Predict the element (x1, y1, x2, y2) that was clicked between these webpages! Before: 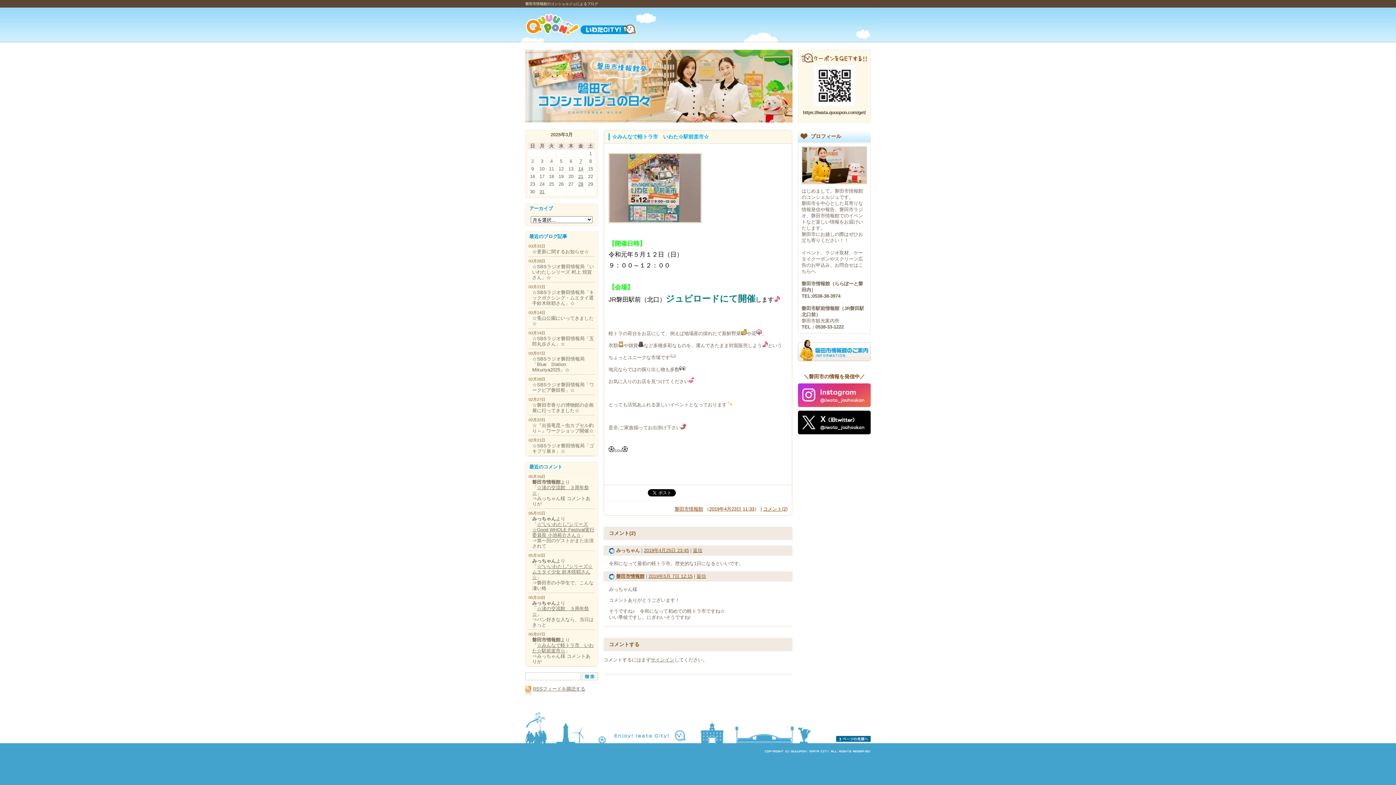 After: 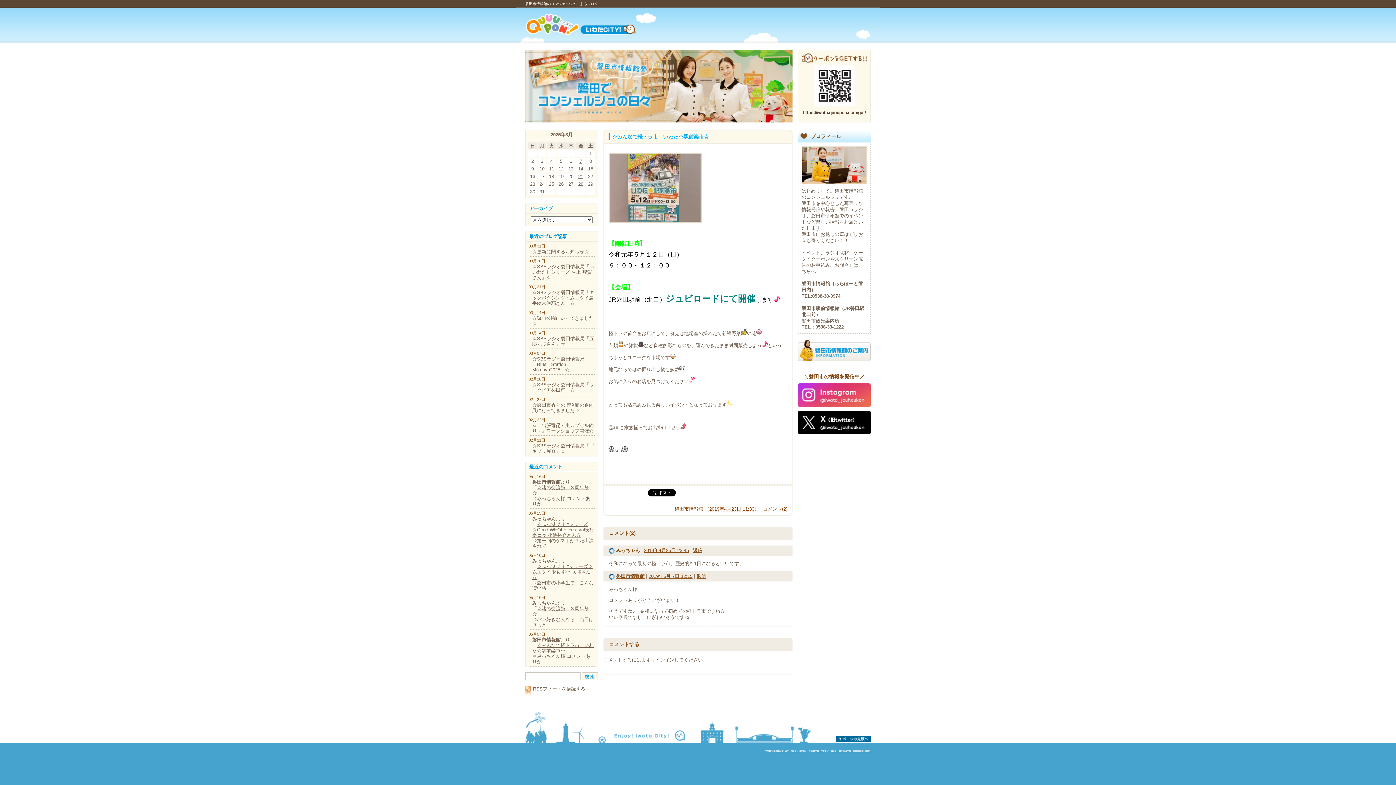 Action: bbox: (763, 506, 787, 512) label: コメント(2)